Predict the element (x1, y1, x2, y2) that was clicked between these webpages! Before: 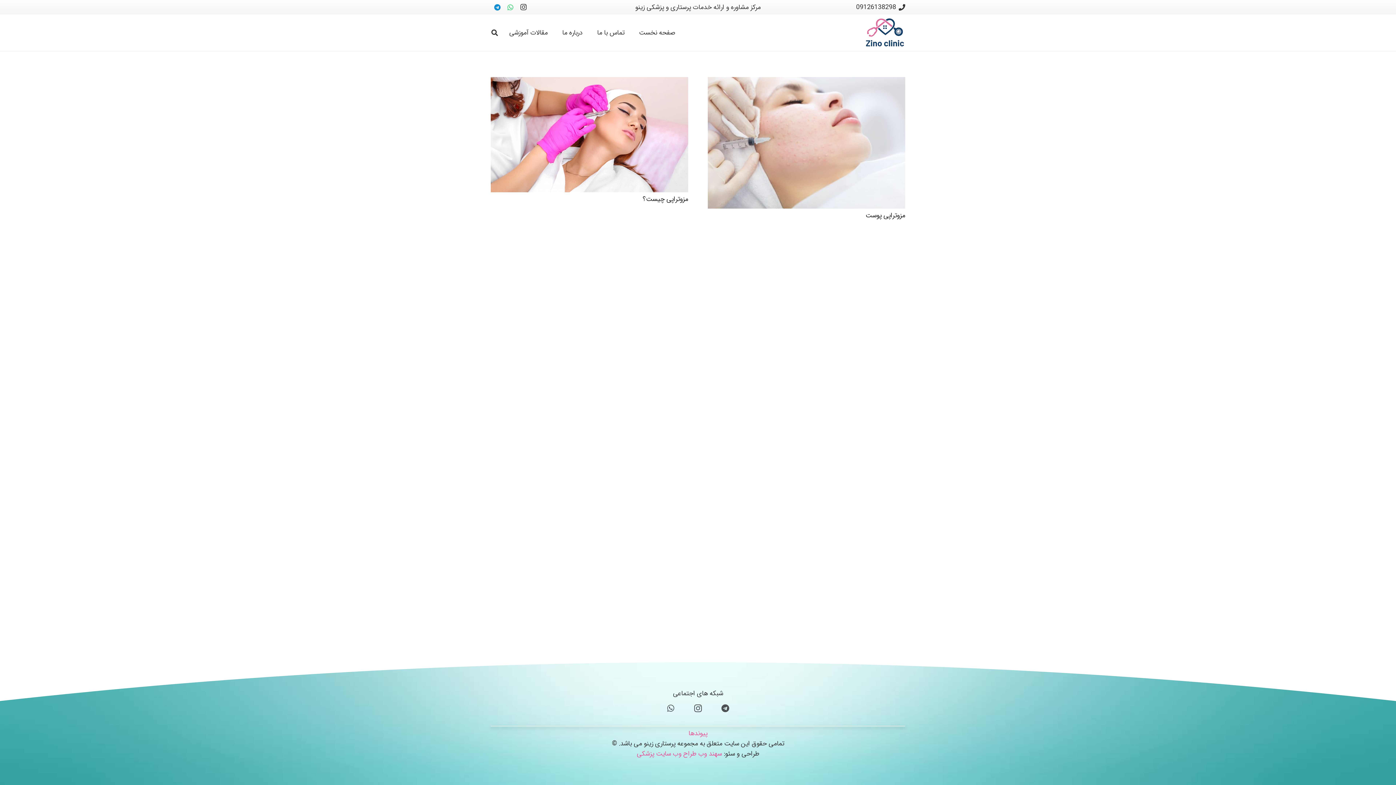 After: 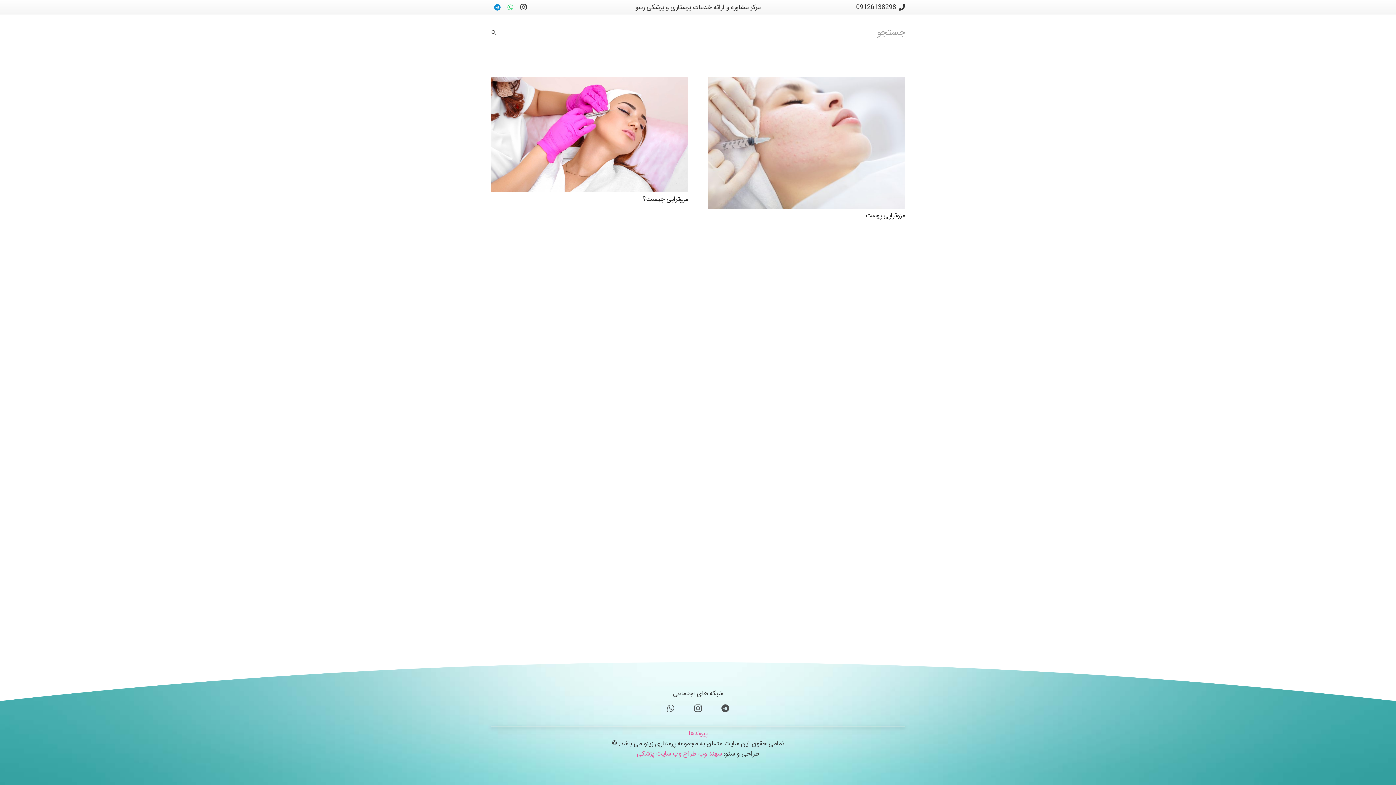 Action: bbox: (487, 23, 502, 41) label: جستجو